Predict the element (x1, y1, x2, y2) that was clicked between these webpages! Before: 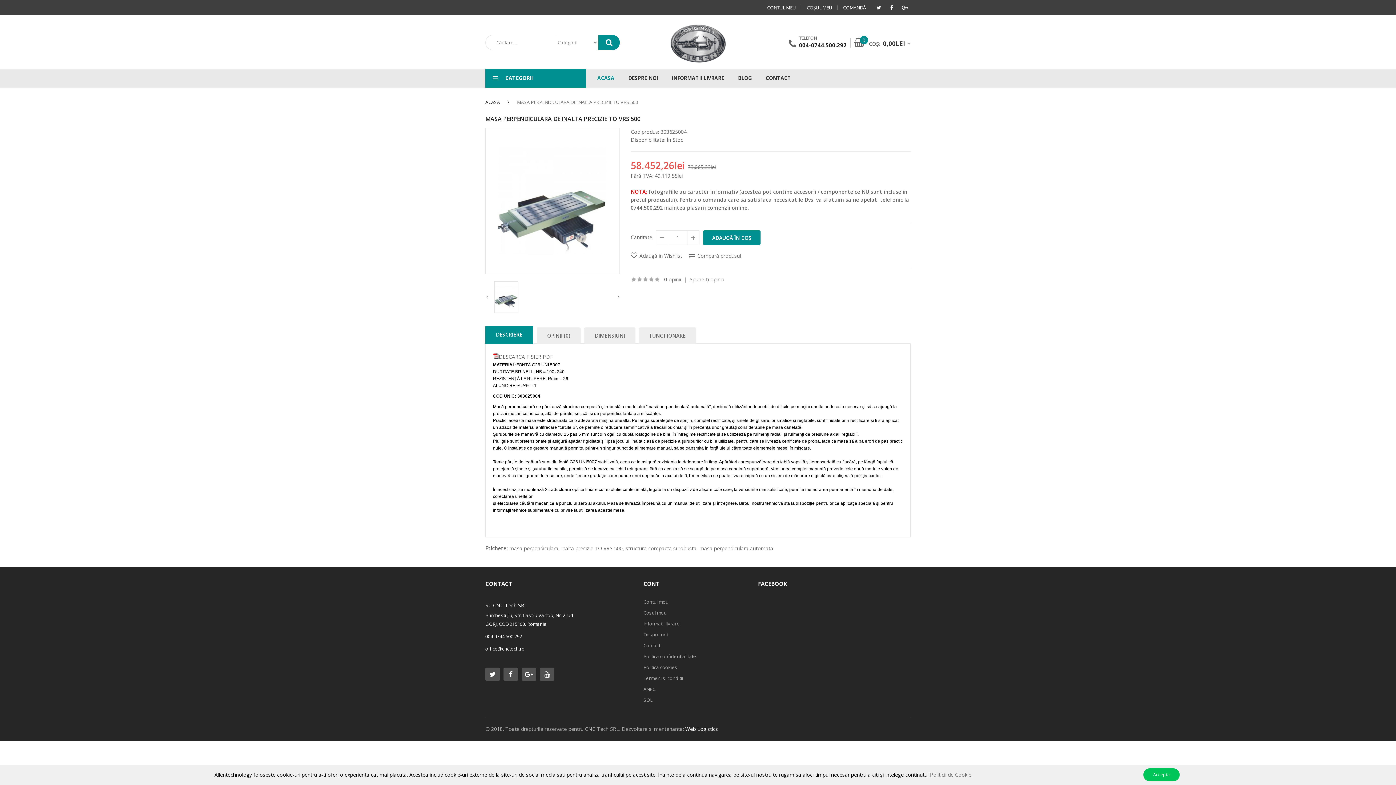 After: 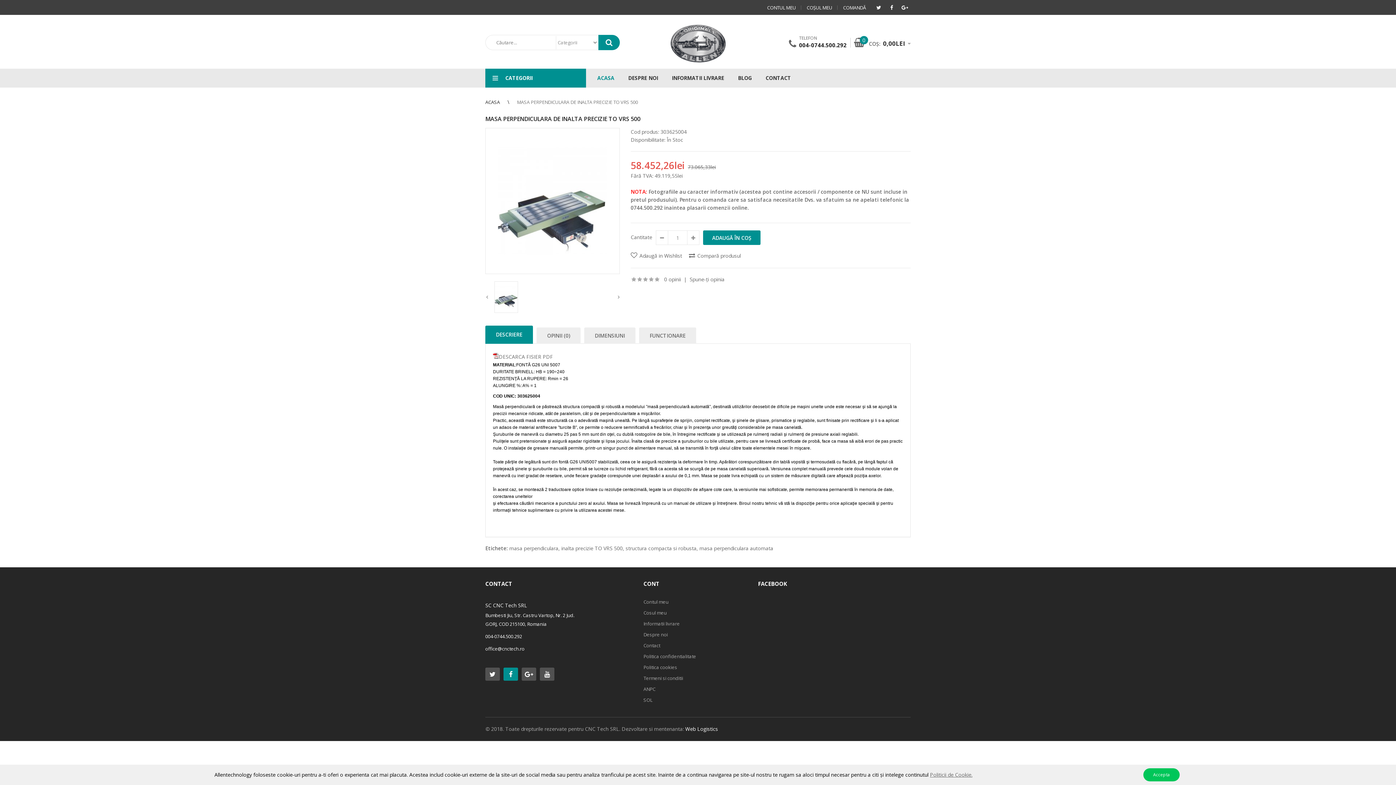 Action: bbox: (503, 668, 518, 681)